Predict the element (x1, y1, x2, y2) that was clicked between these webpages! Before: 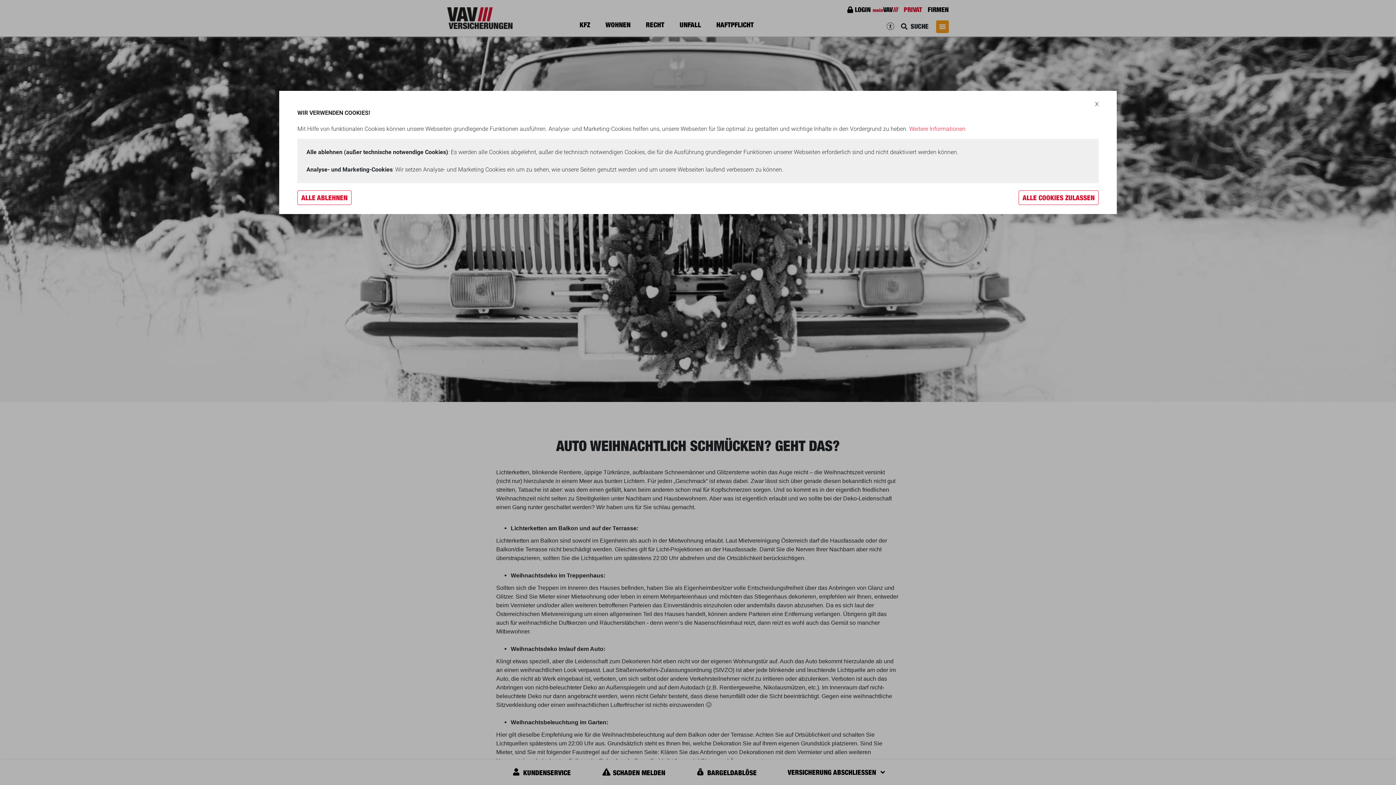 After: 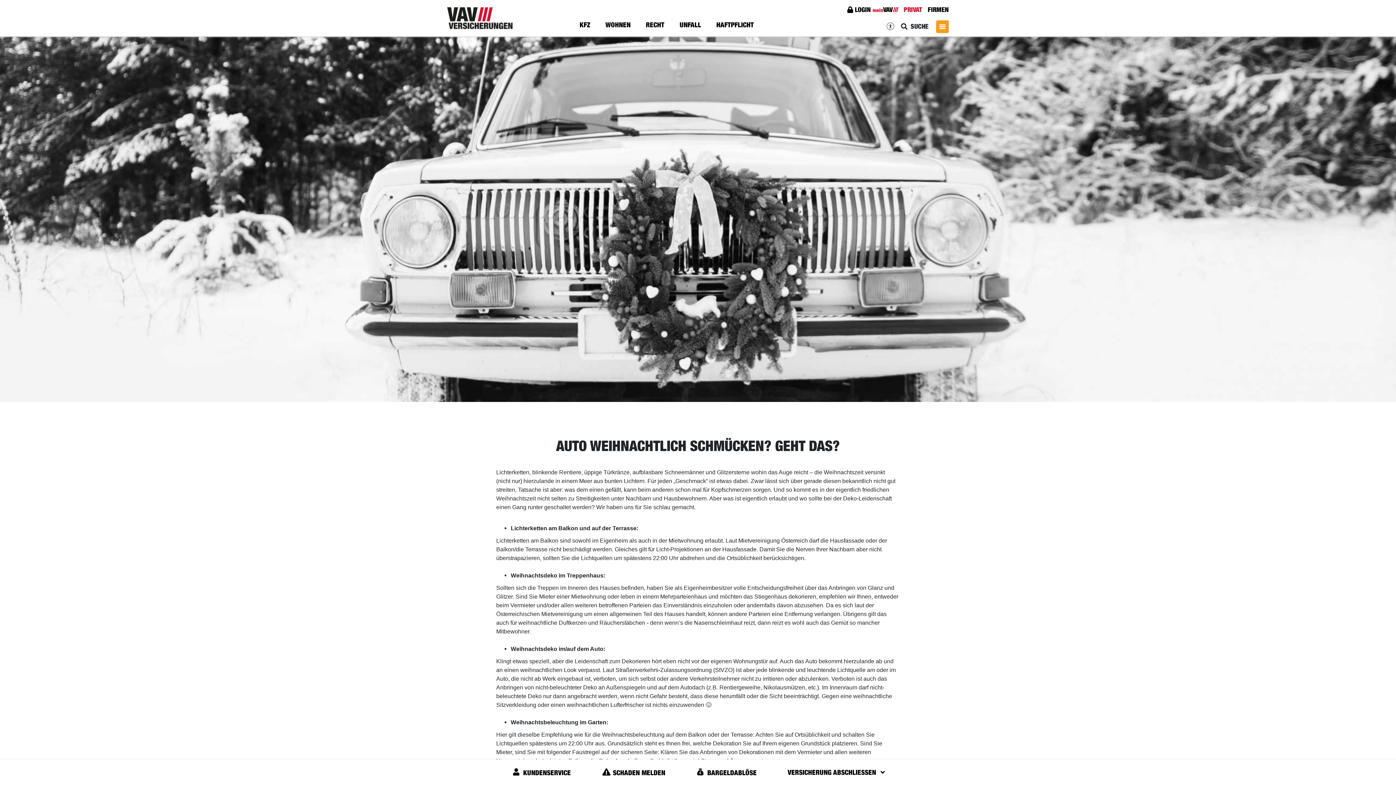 Action: label: ALLE COOKIES ZULASSEN bbox: (1018, 190, 1098, 205)